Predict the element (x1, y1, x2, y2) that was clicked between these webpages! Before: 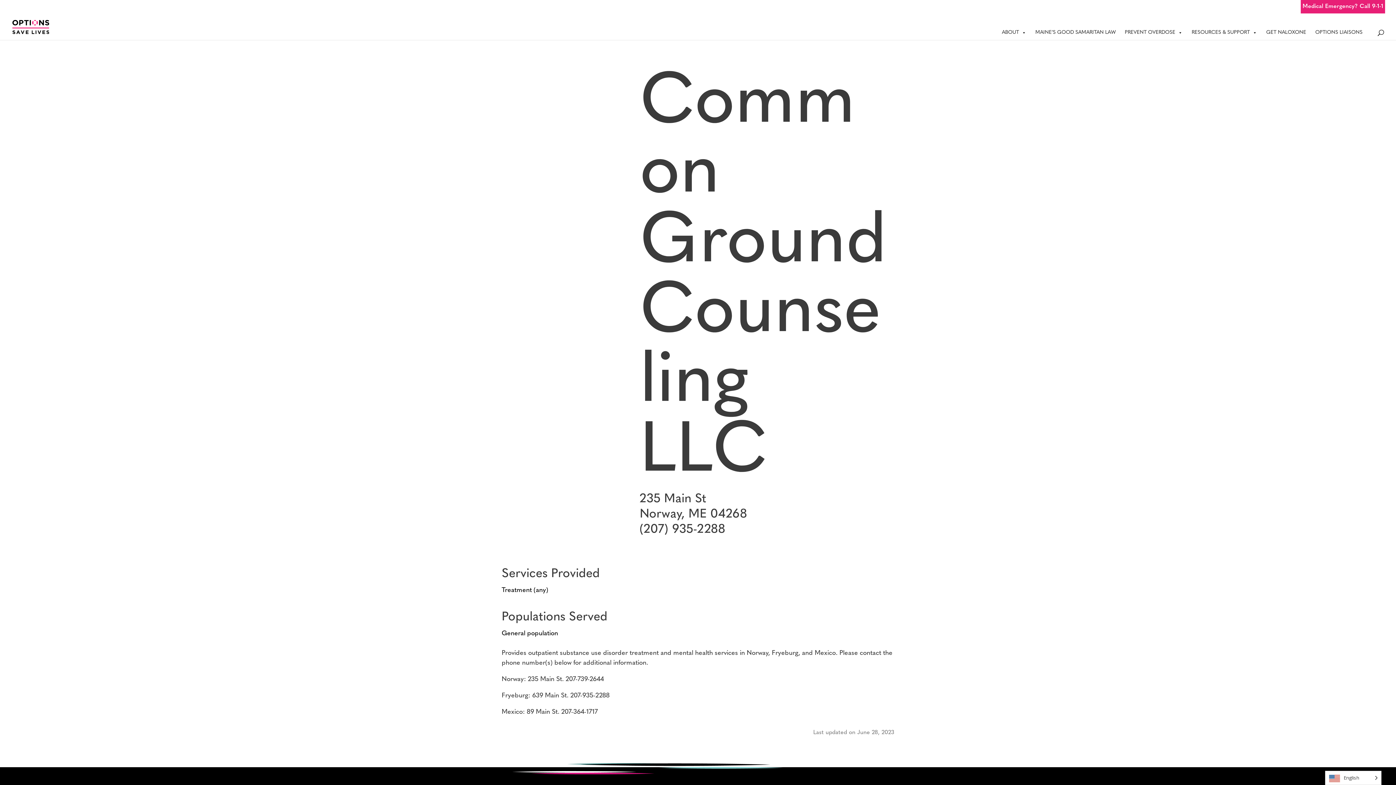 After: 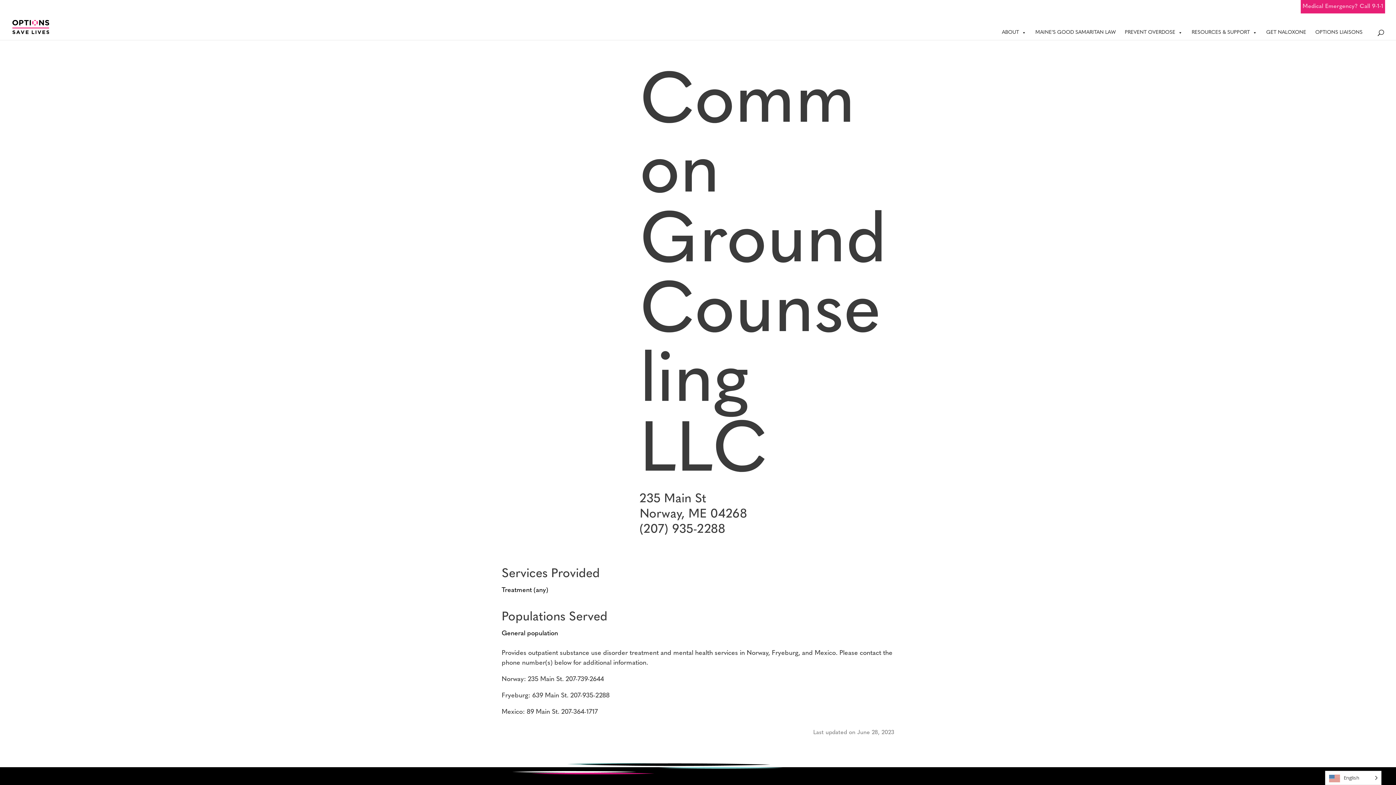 Action: label: Medical Emergency? Call 9-1-1 bbox: (1302, 1, 1383, 11)